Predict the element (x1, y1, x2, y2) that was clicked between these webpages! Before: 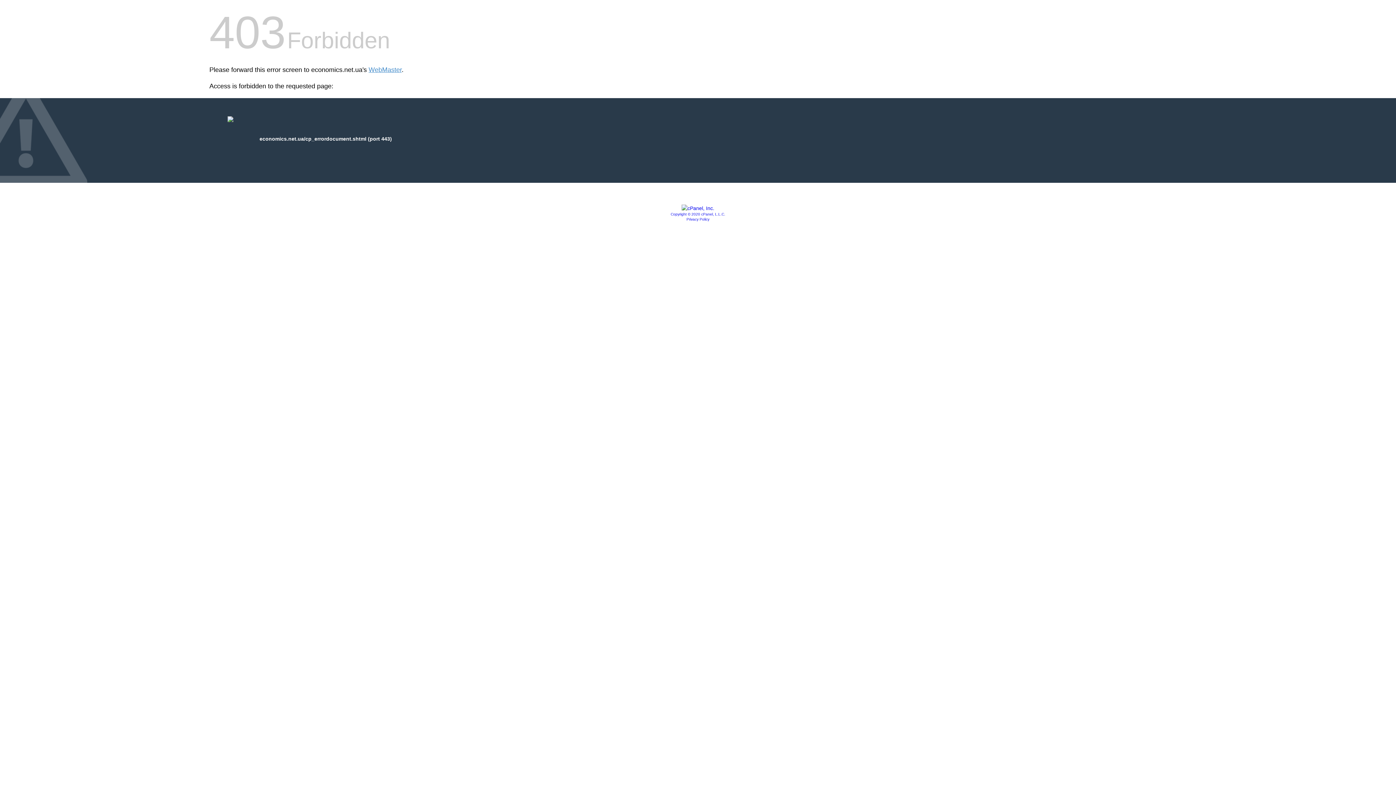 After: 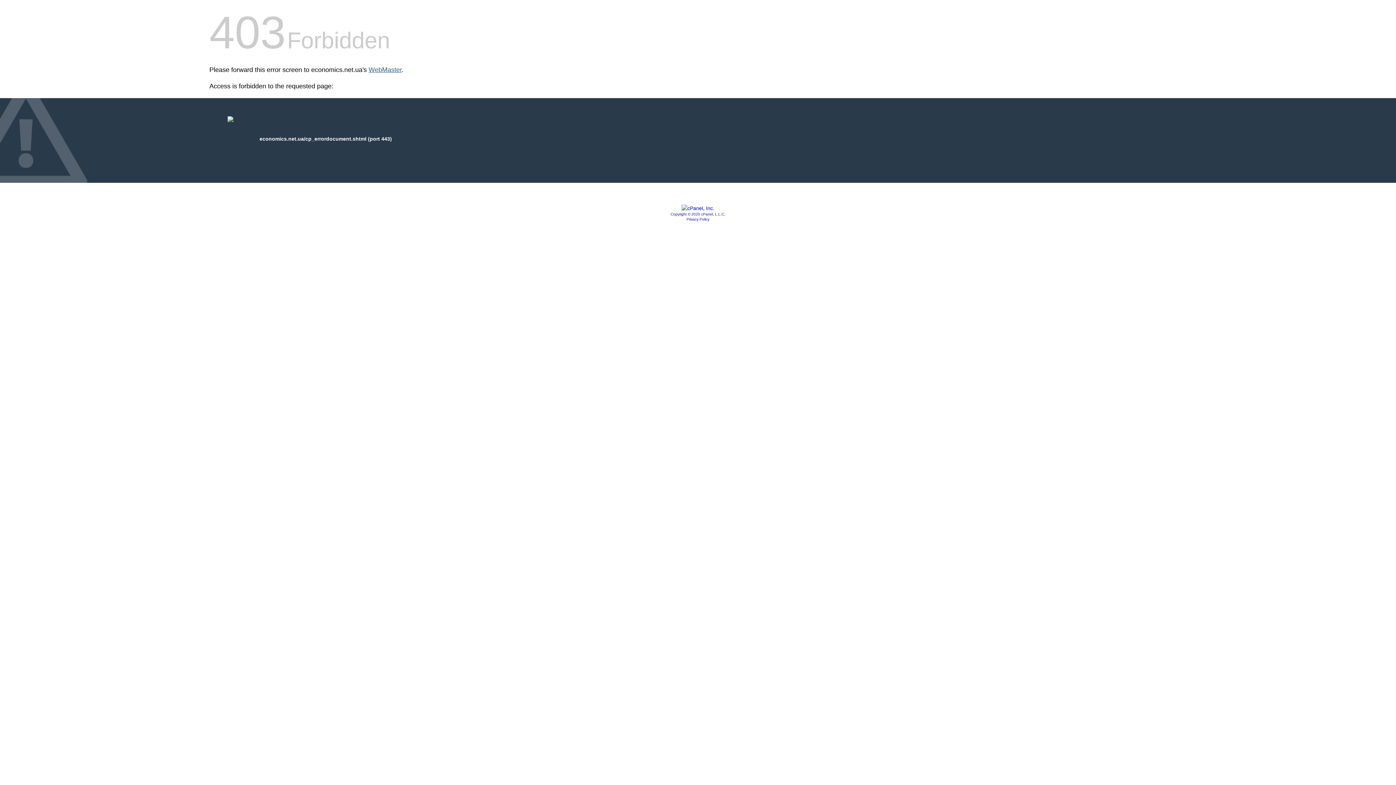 Action: bbox: (368, 66, 401, 73) label: WebMaster